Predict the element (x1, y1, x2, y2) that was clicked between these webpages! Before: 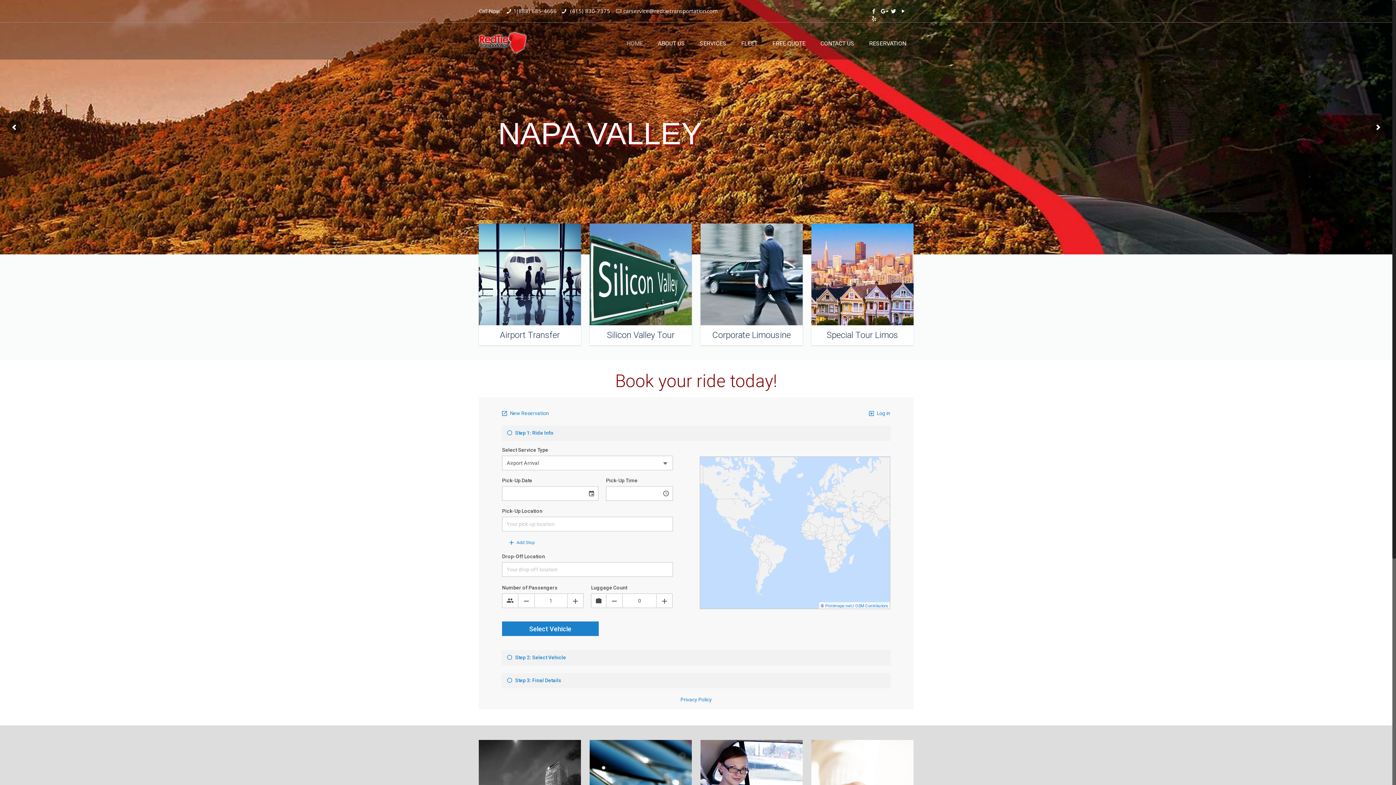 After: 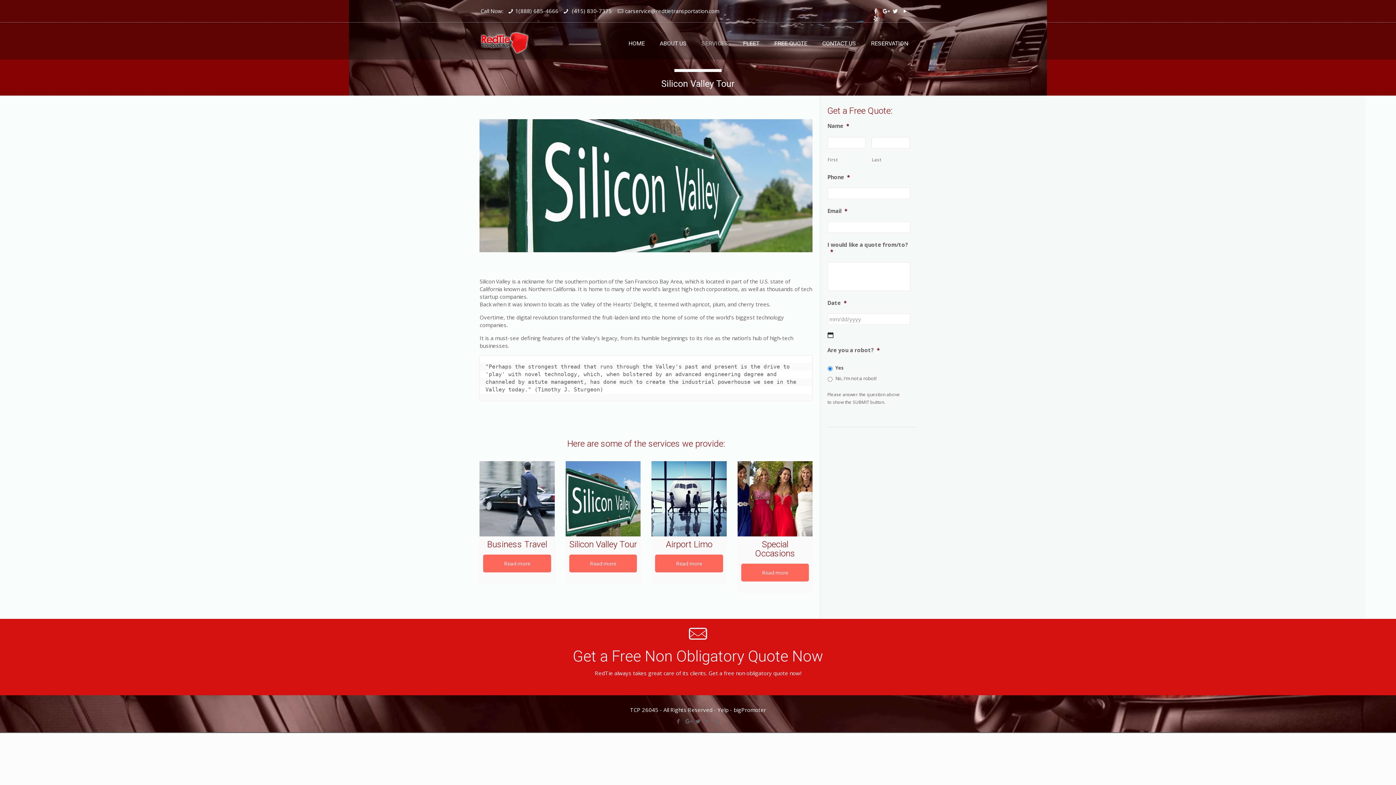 Action: bbox: (589, 218, 691, 345) label: Silicon Valley Tour